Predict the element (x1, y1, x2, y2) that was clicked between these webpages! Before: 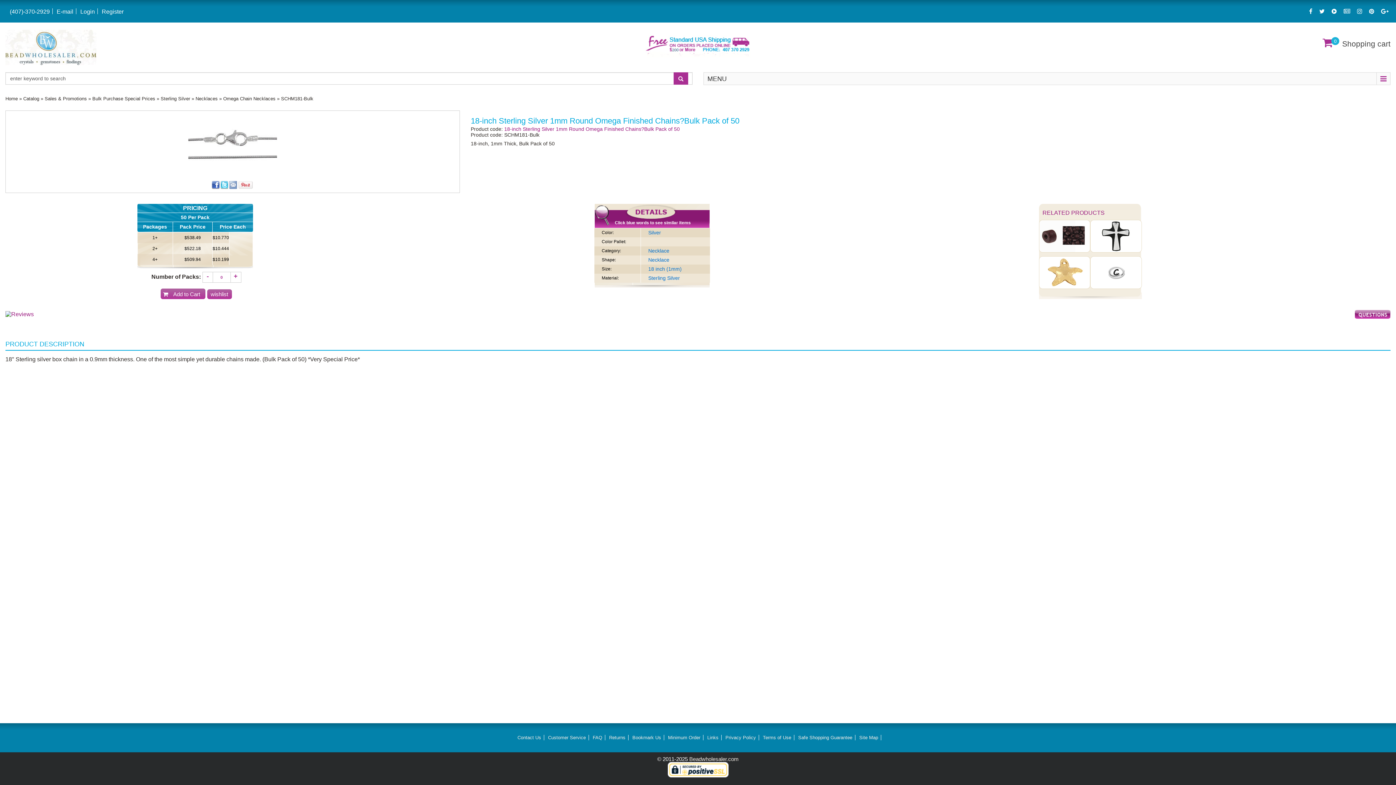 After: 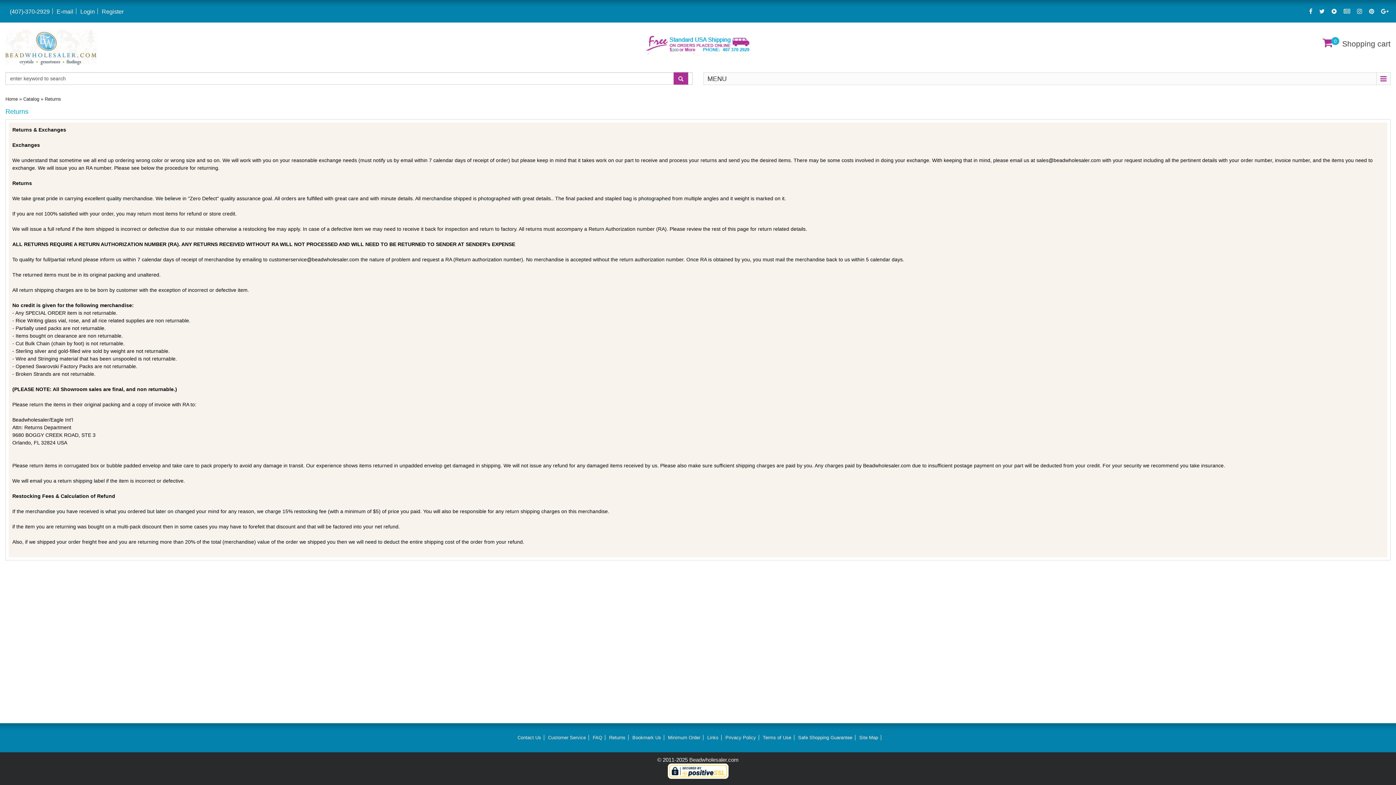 Action: bbox: (606, 735, 628, 740) label: Returns